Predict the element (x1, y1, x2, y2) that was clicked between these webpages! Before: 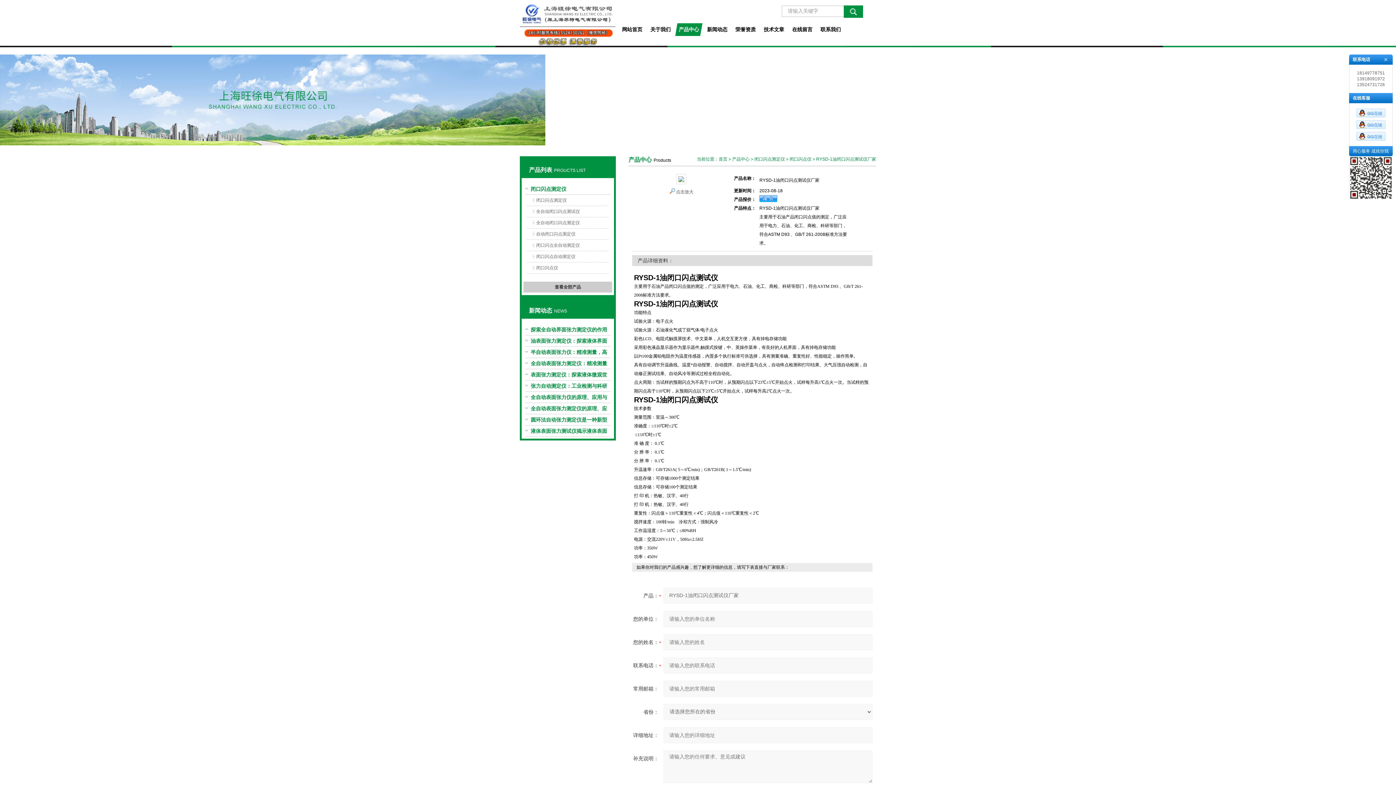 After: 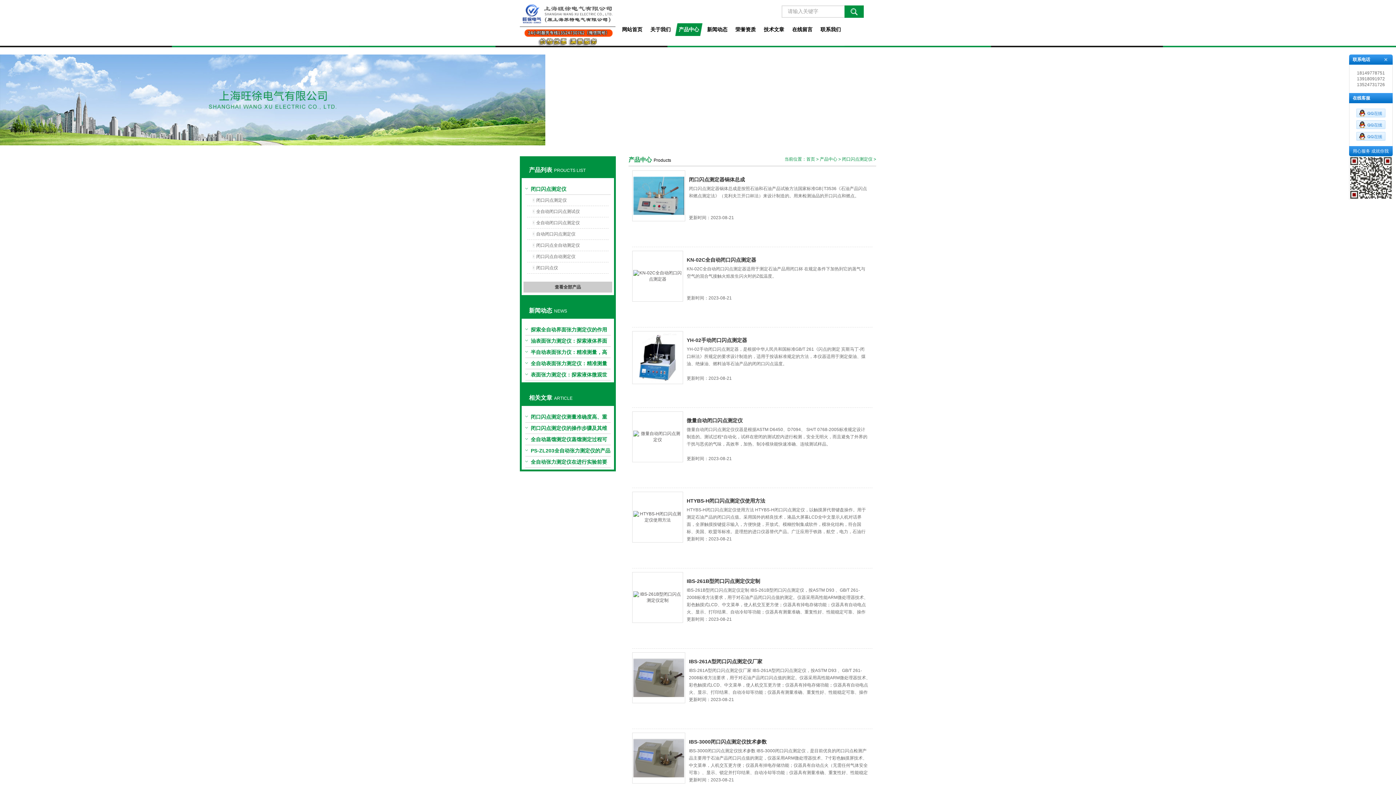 Action: bbox: (525, 183, 610, 194) label: 闭口闪点测定仪